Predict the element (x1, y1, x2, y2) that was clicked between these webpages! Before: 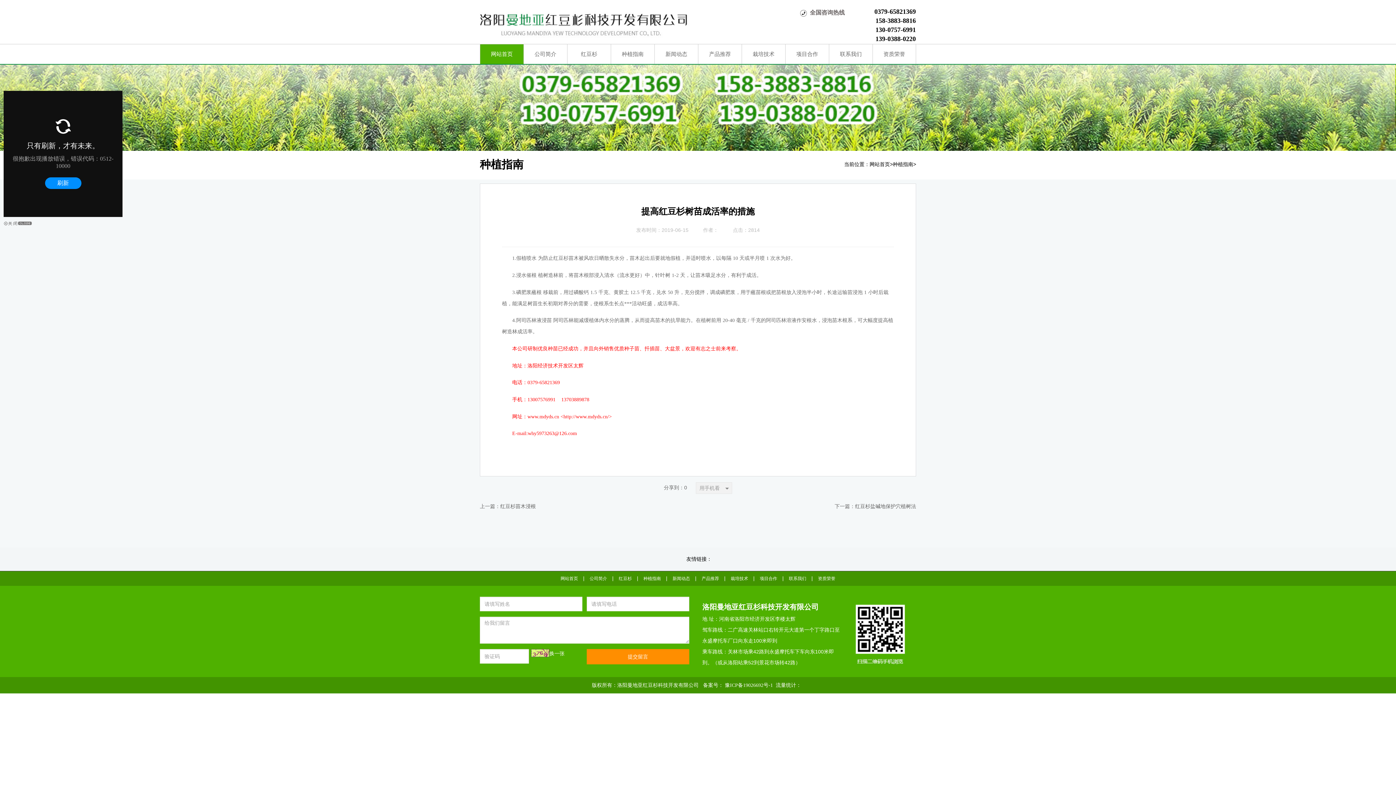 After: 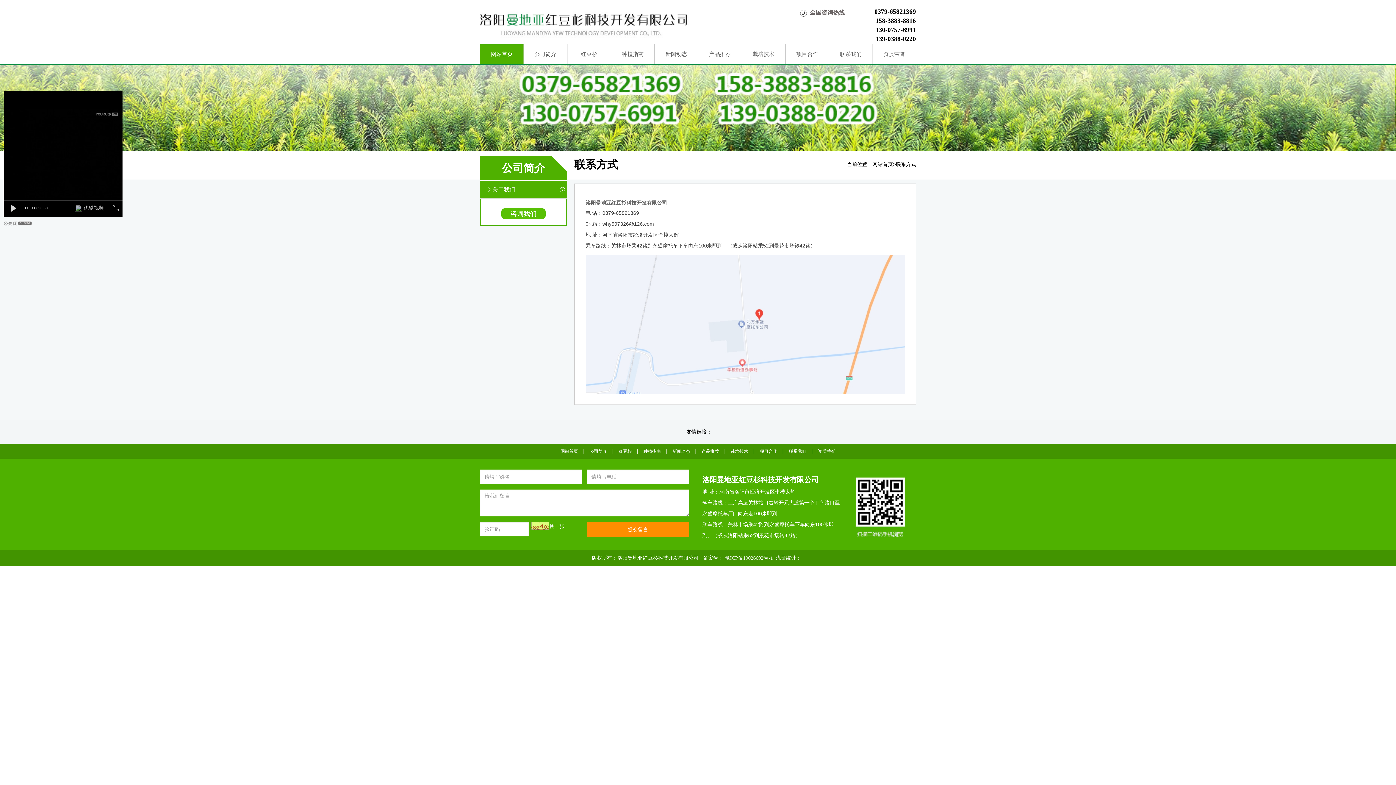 Action: label: 联系我们 bbox: (829, 44, 872, 64)